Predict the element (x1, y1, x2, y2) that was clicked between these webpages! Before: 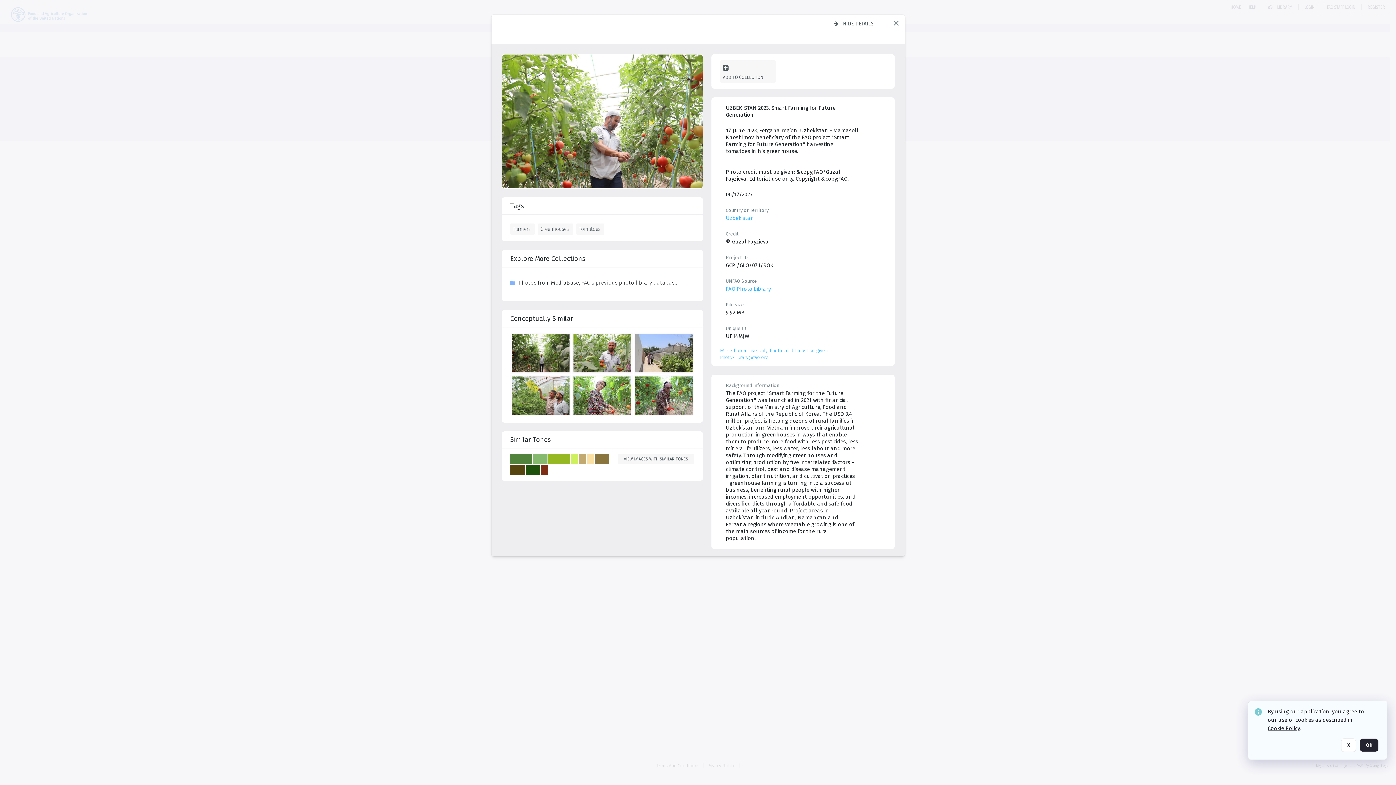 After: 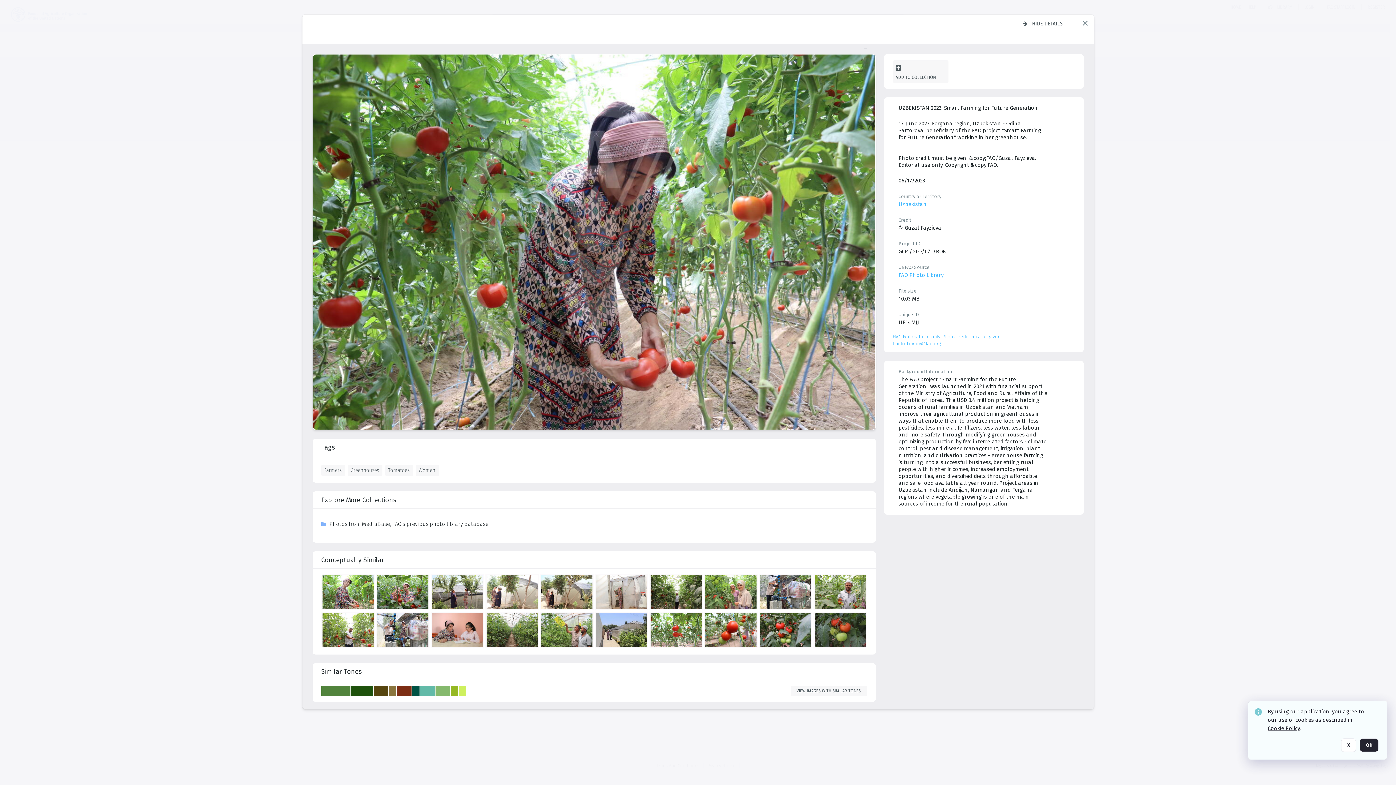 Action: bbox: (635, 316, 695, 357) label: details